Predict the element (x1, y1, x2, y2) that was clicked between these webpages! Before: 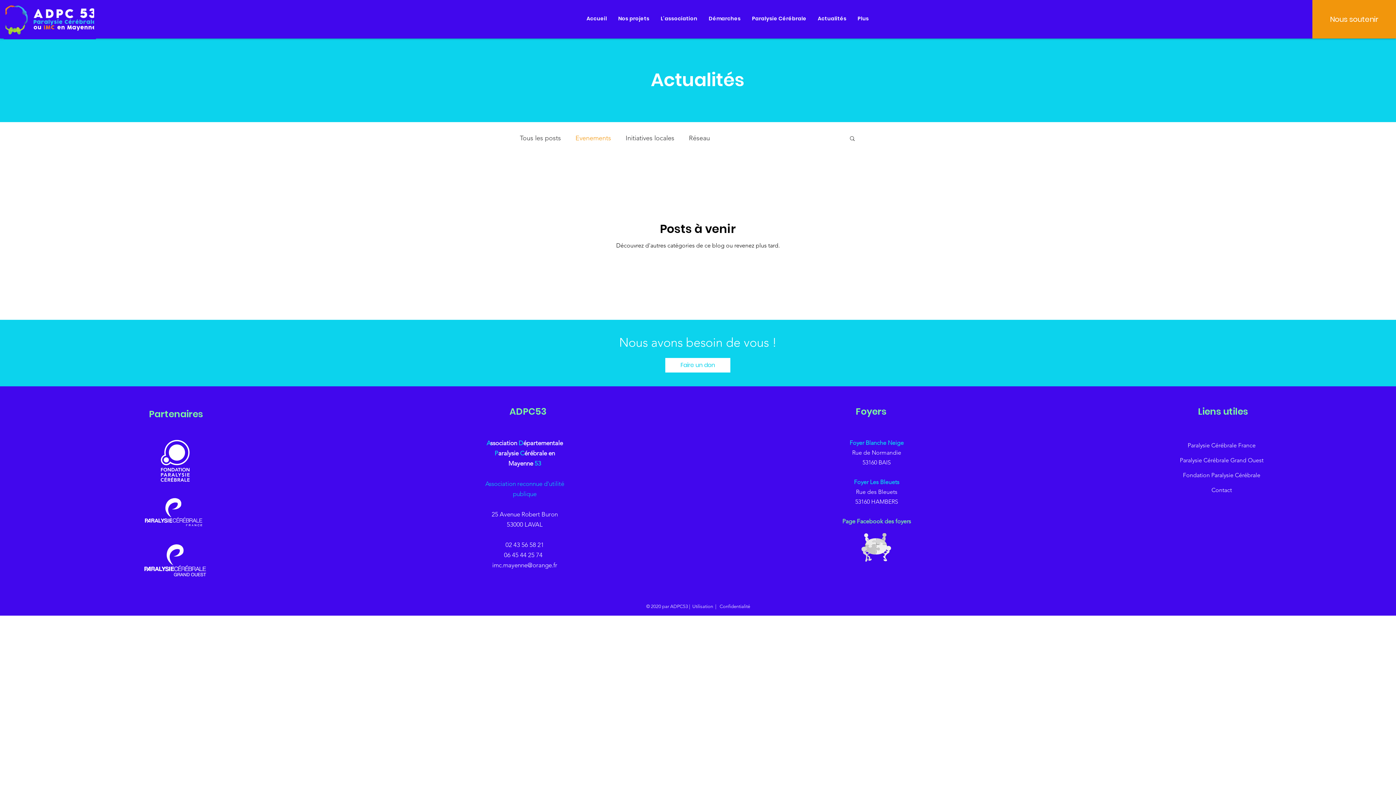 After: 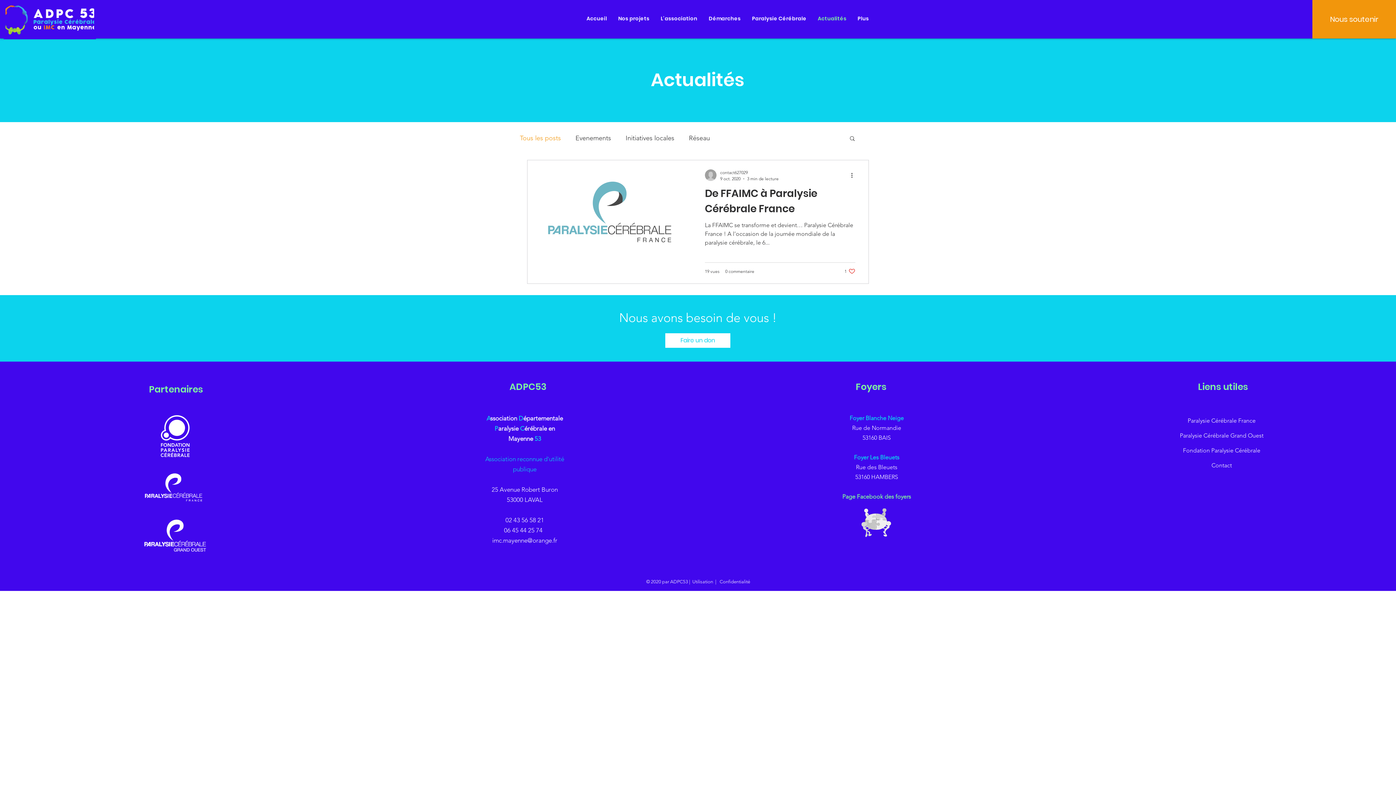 Action: label: Actualités bbox: (812, 10, 852, 26)